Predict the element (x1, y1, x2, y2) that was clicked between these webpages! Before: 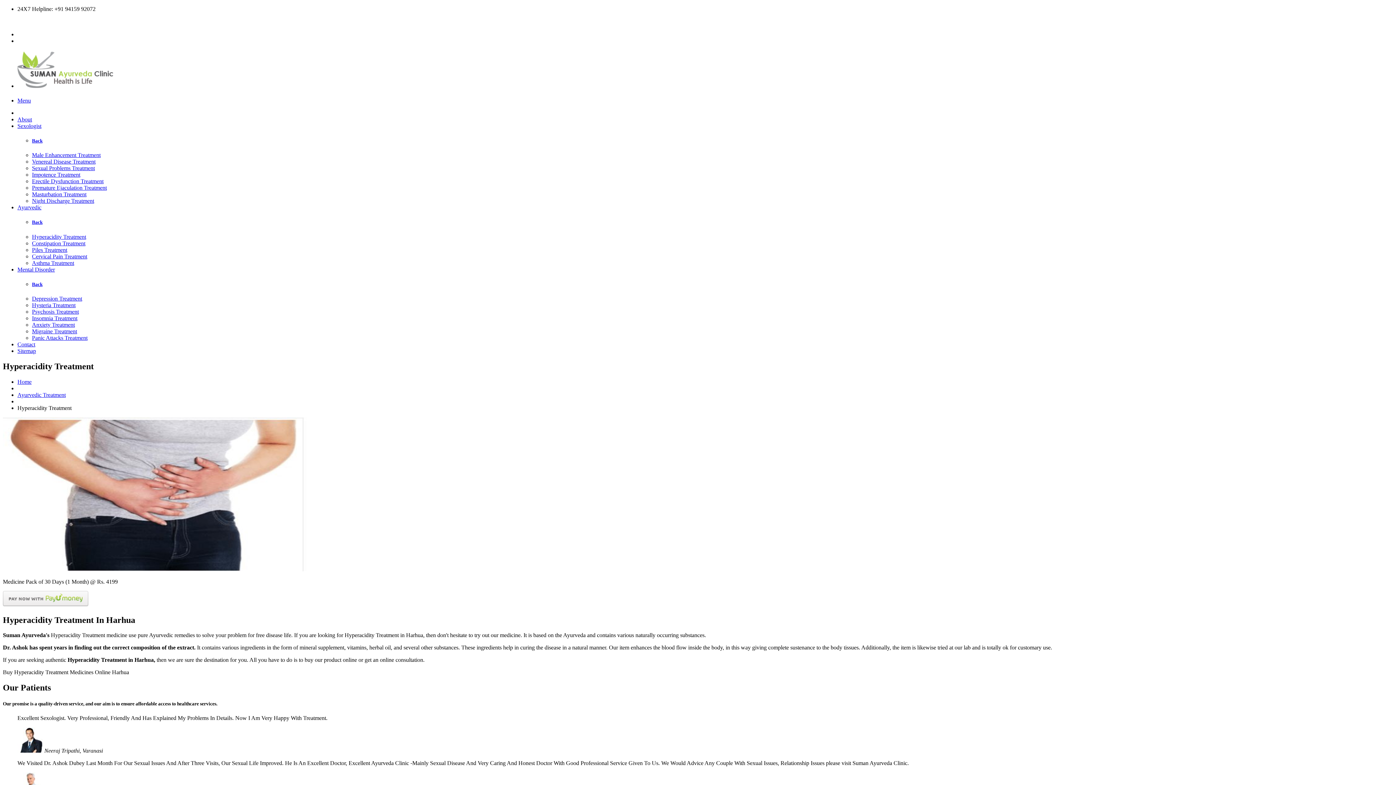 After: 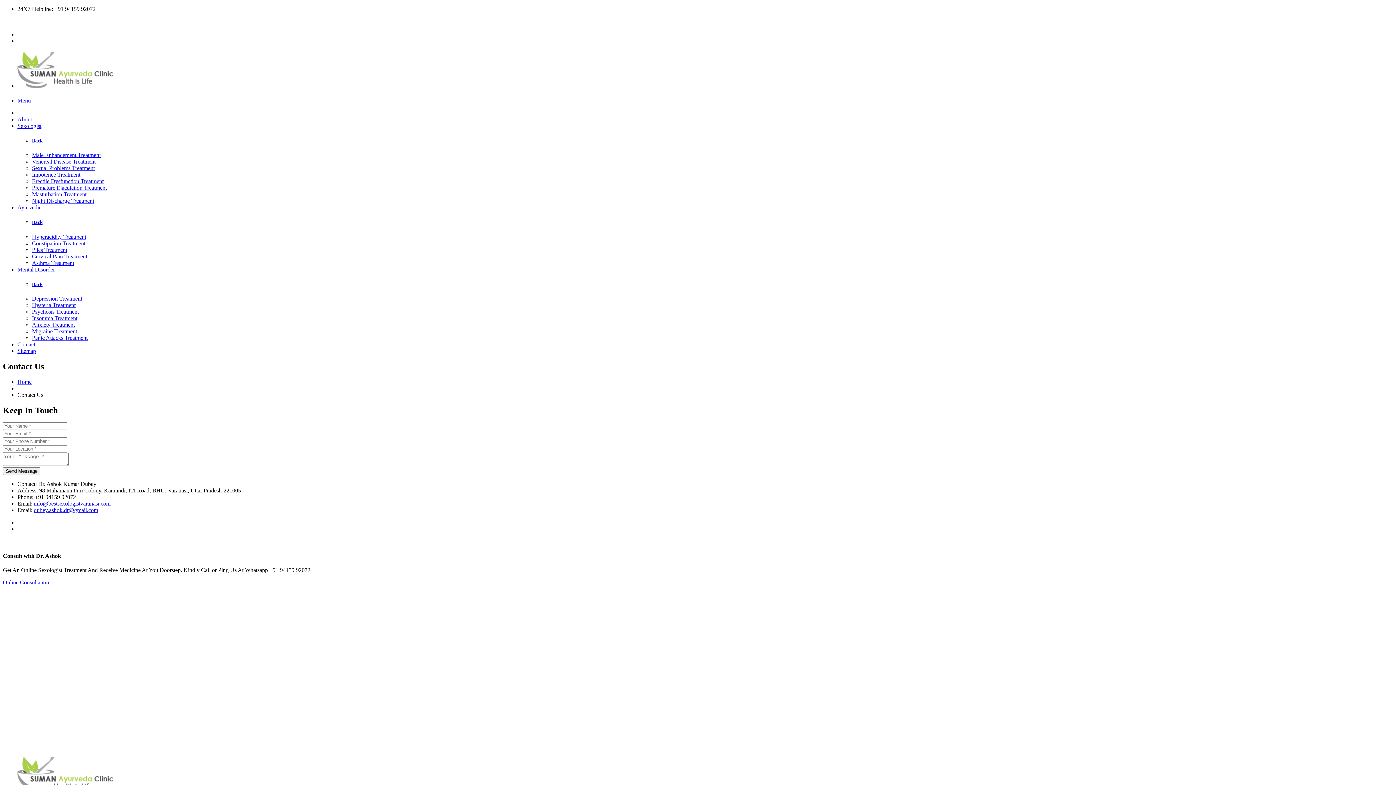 Action: bbox: (17, 341, 35, 347) label: Contact